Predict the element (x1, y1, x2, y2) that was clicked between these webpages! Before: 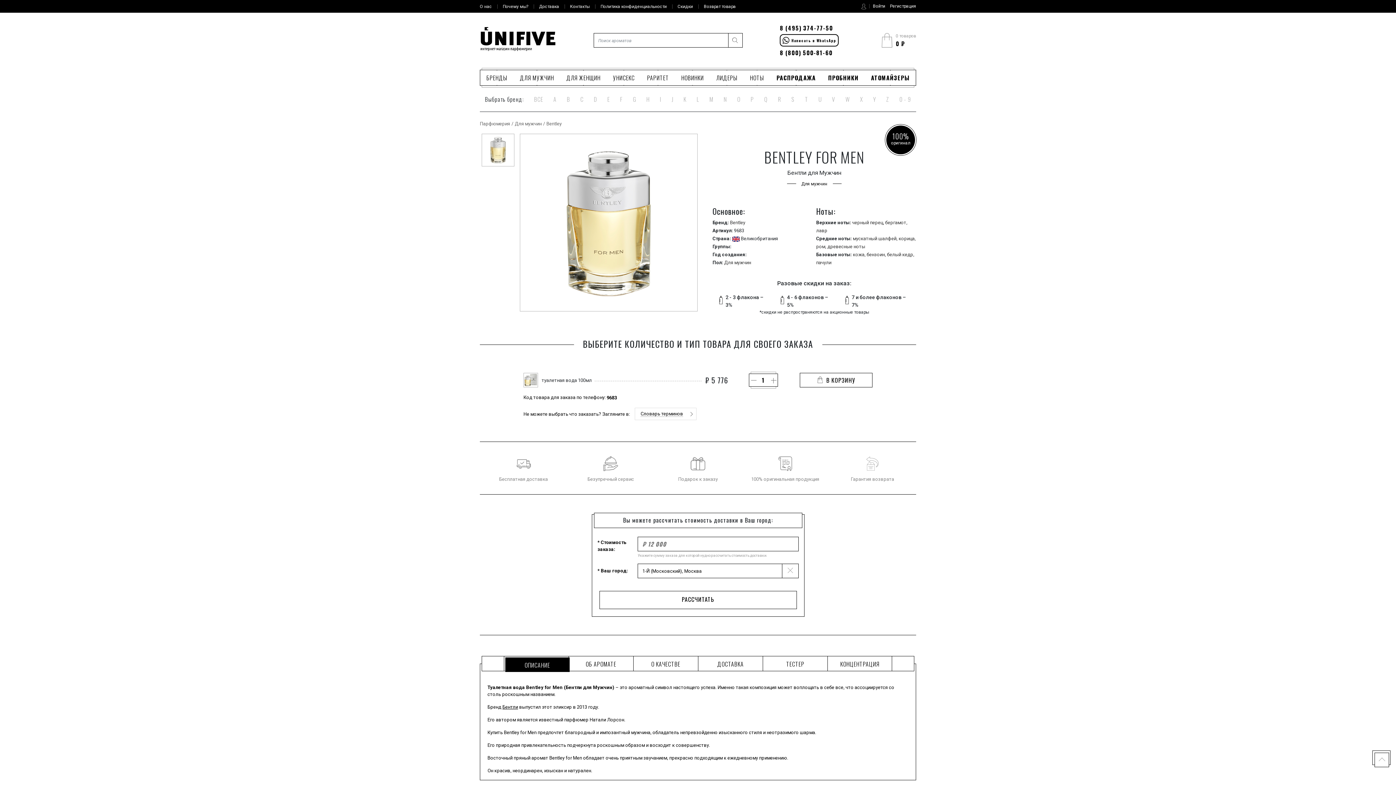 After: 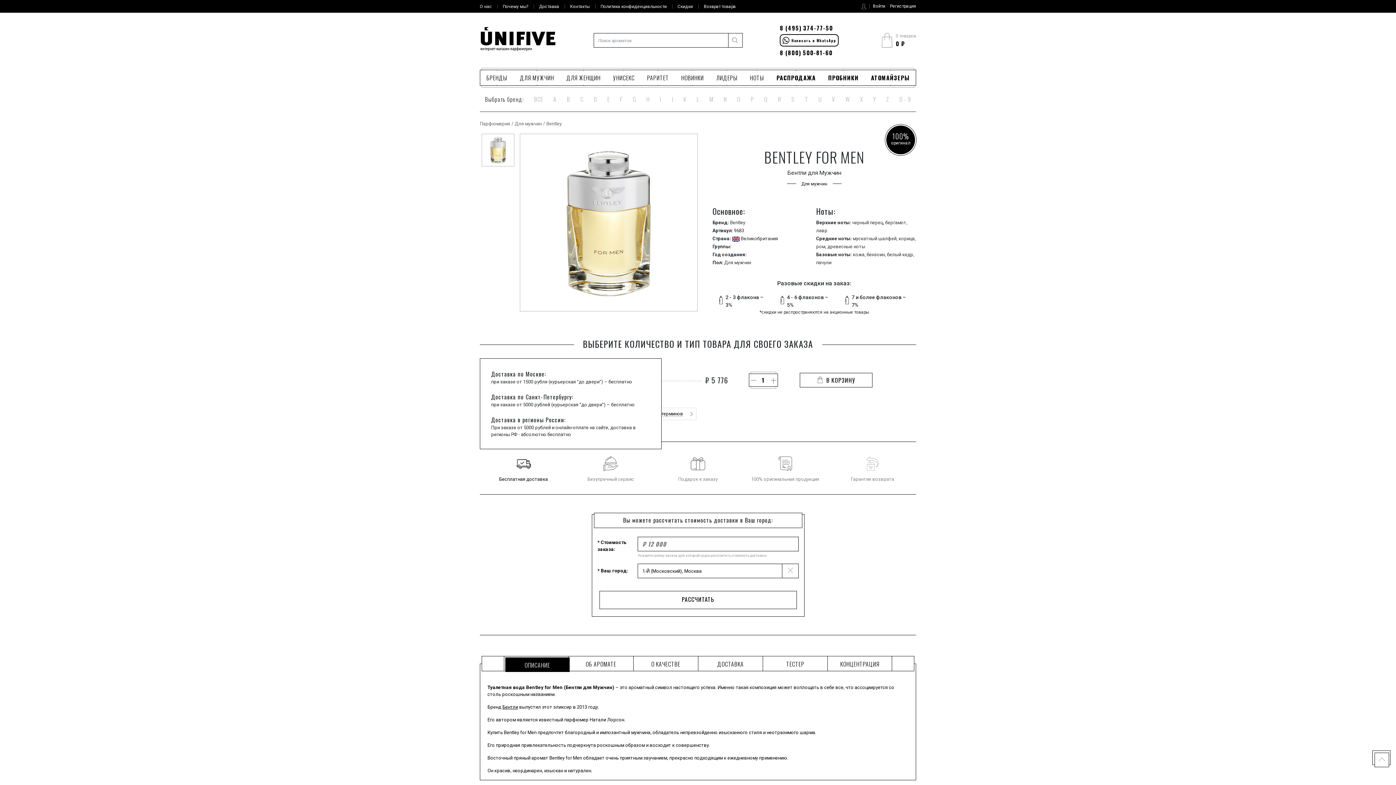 Action: label: Бесплатная доставка bbox: (480, 442, 567, 494)